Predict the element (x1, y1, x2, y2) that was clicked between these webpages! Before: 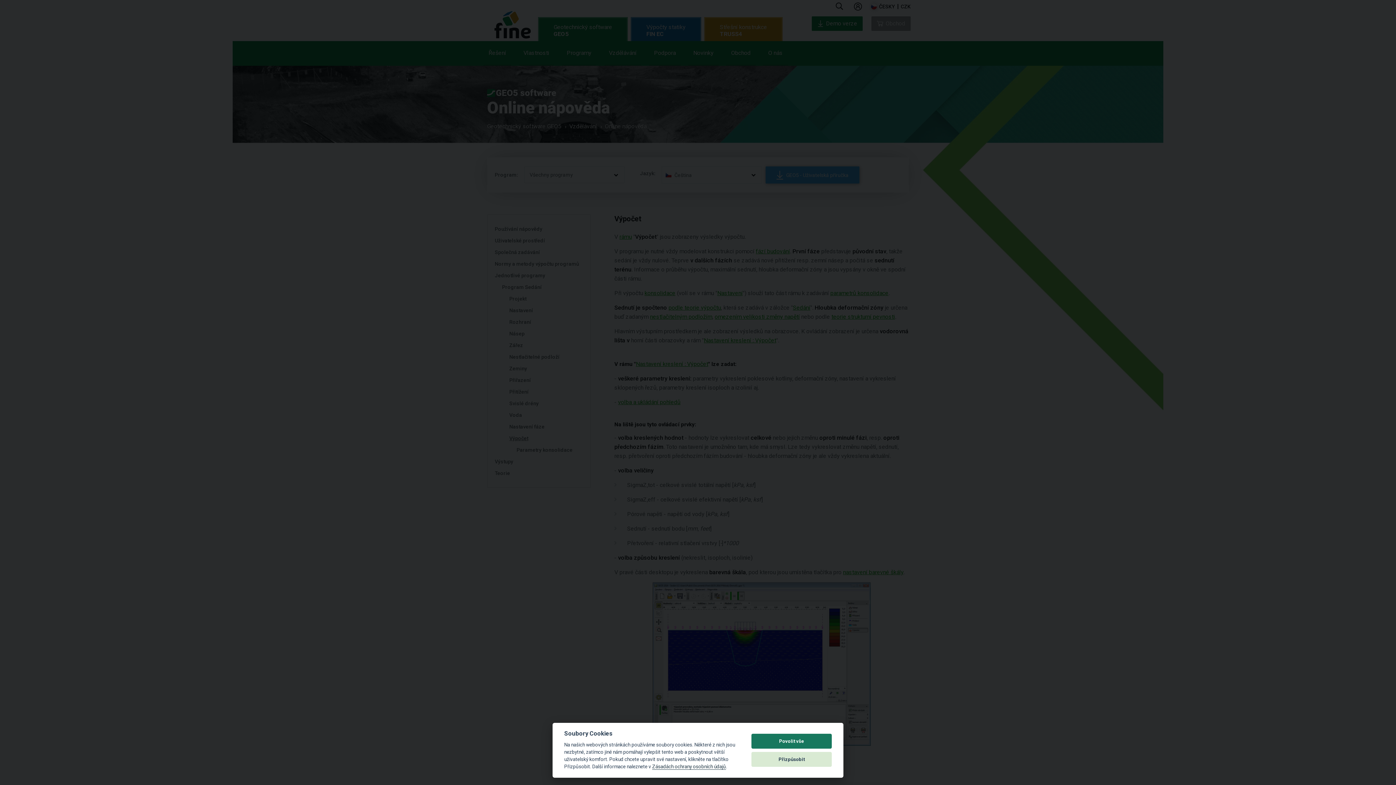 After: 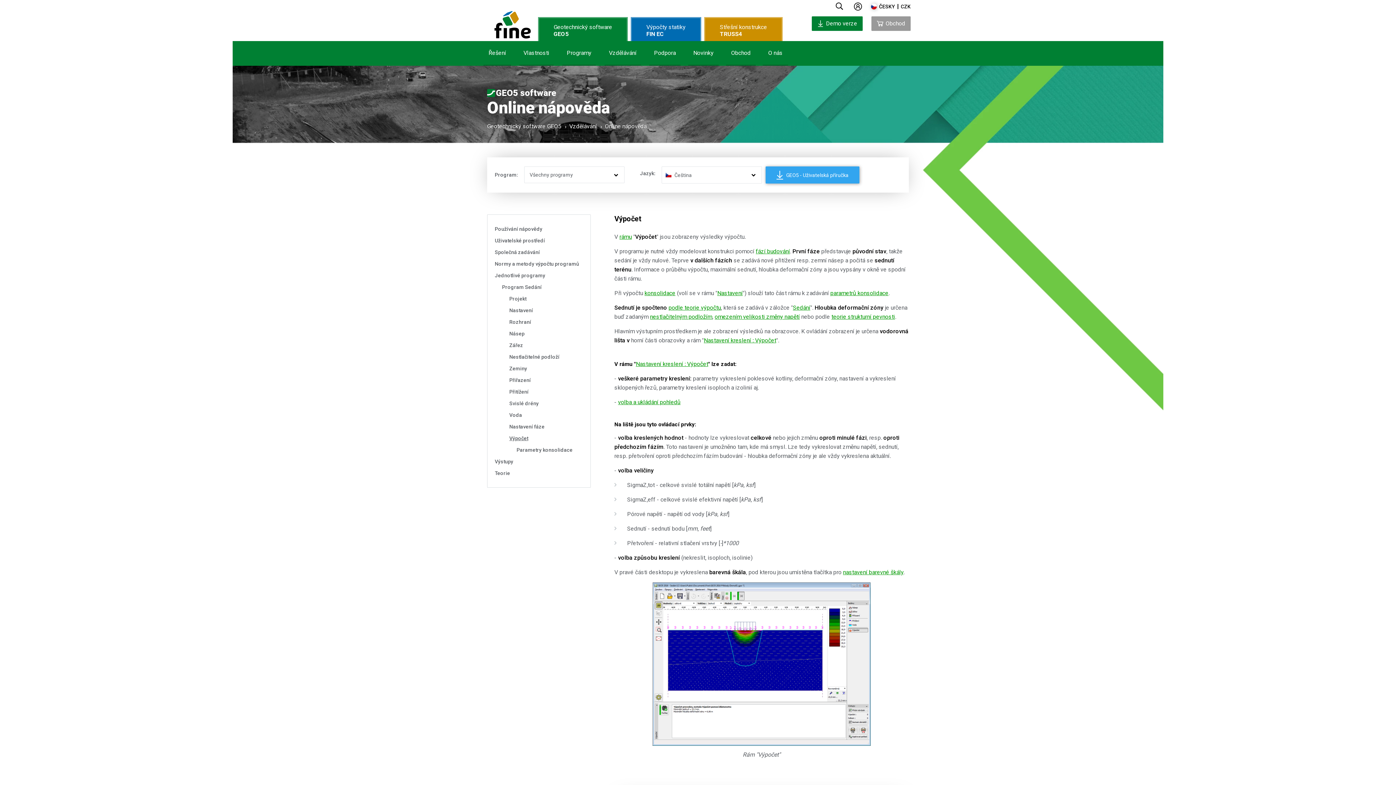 Action: bbox: (751, 734, 832, 749) label: Povolit vše